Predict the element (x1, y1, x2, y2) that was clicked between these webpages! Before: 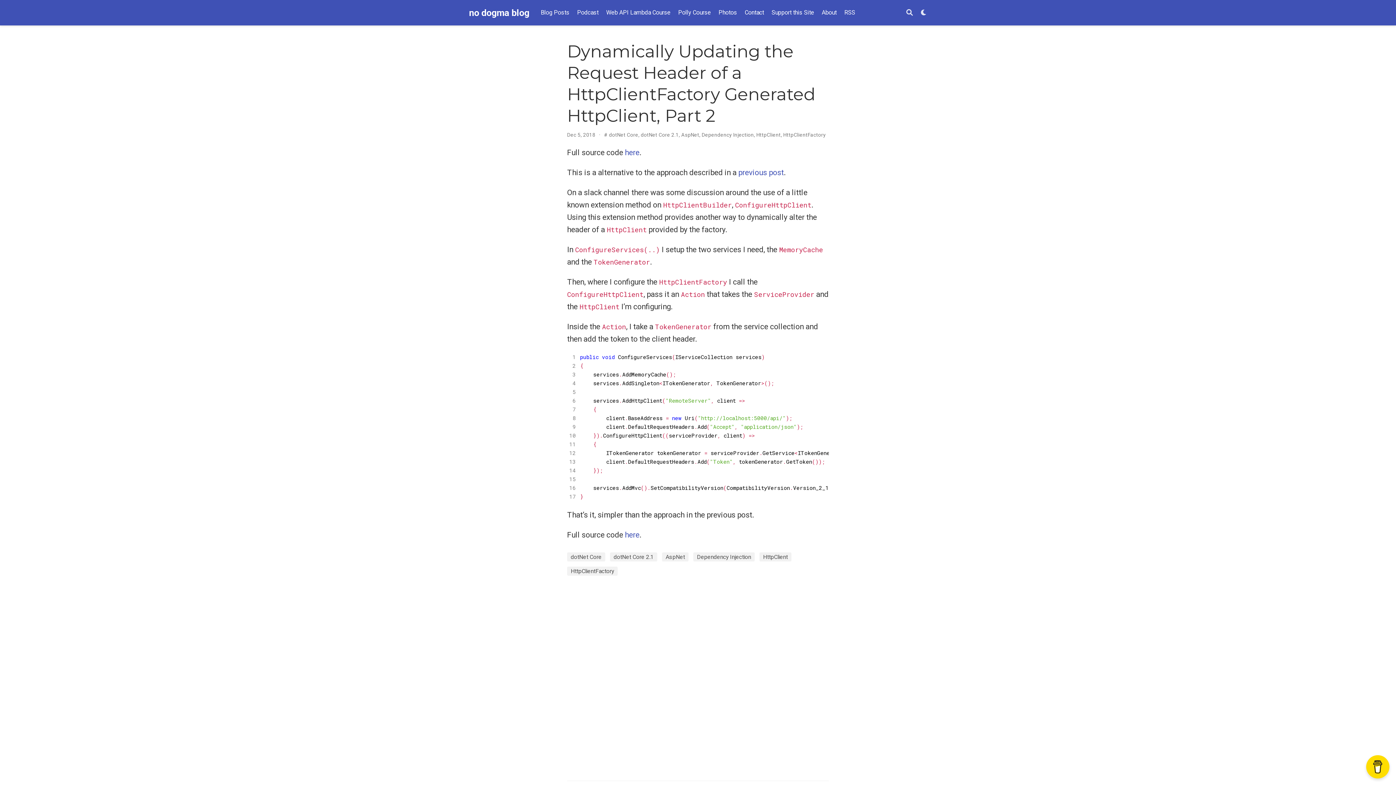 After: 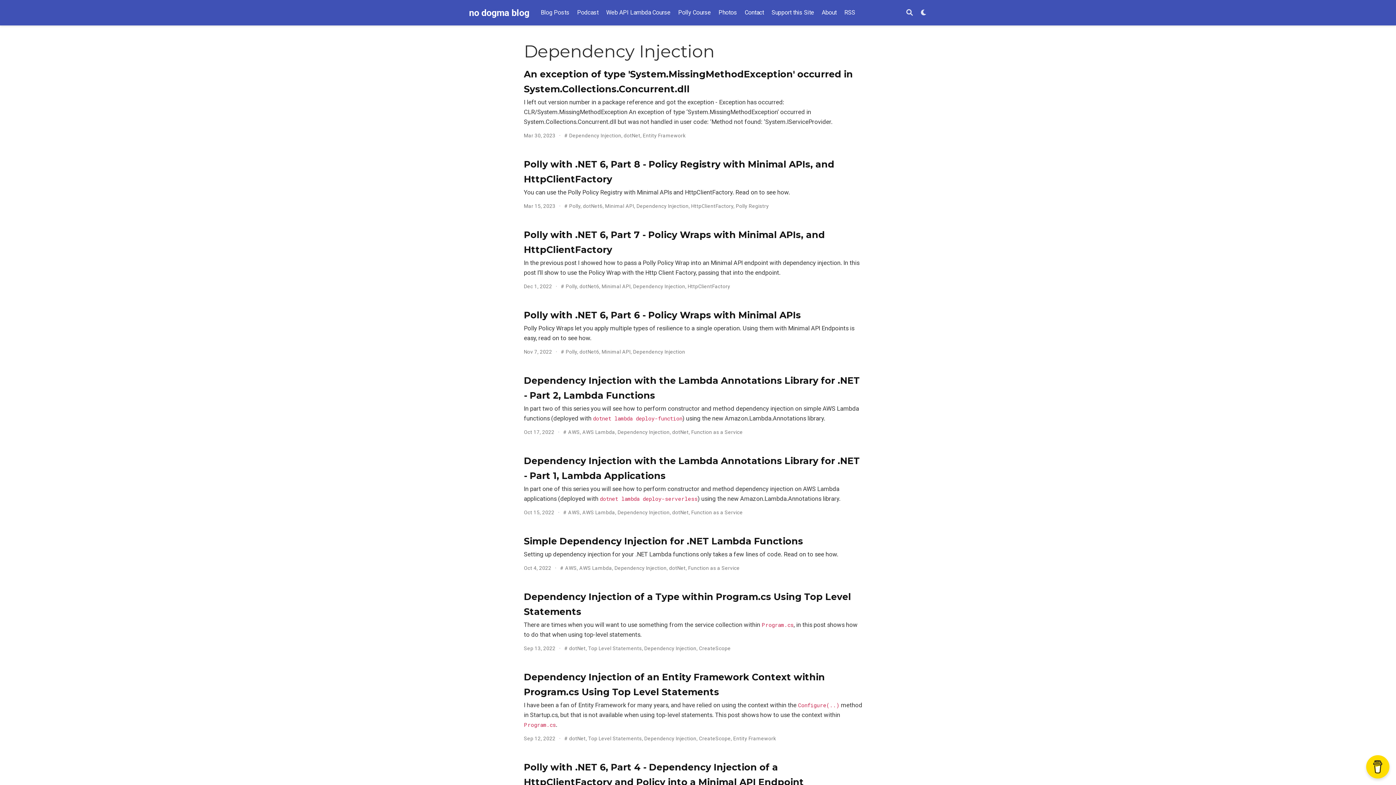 Action: label: Dependency Injection bbox: (701, 131, 754, 137)